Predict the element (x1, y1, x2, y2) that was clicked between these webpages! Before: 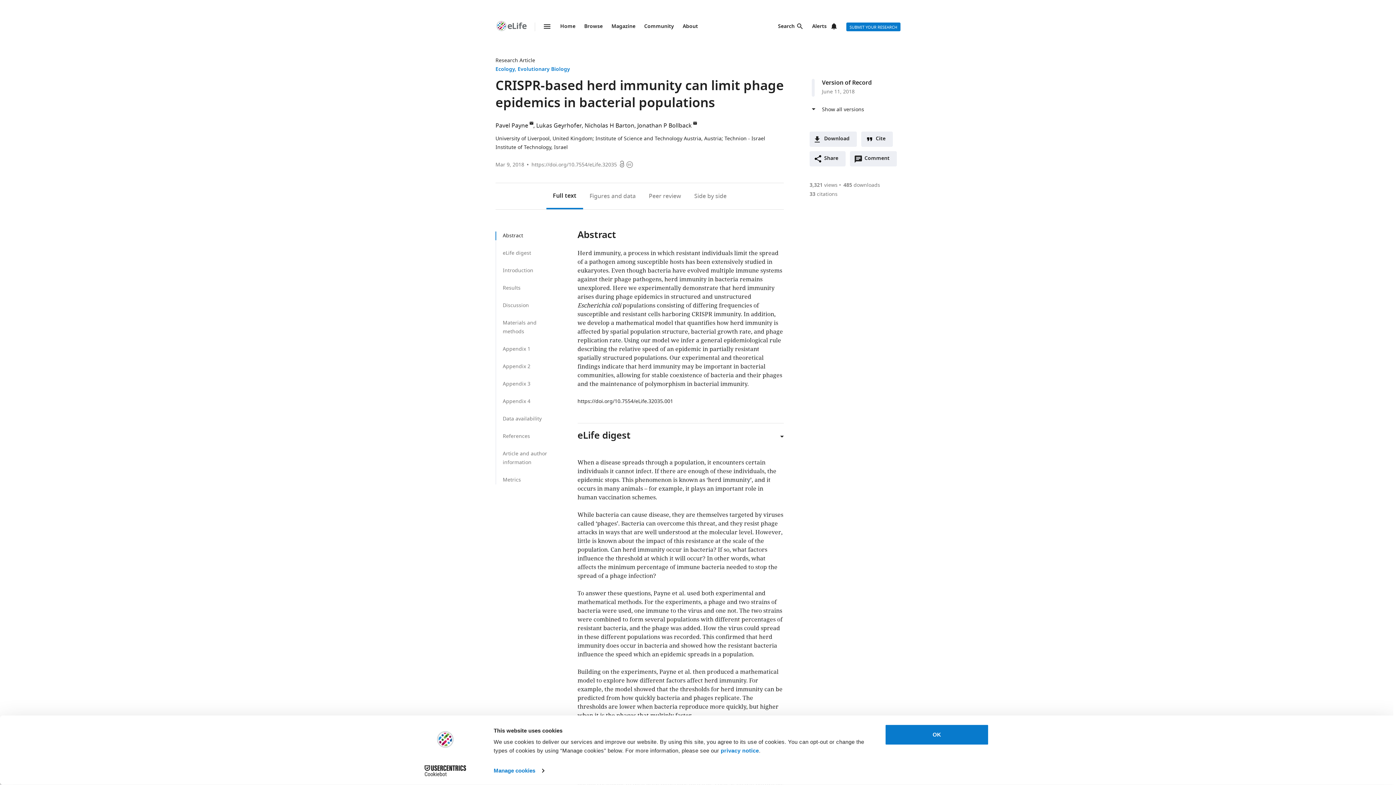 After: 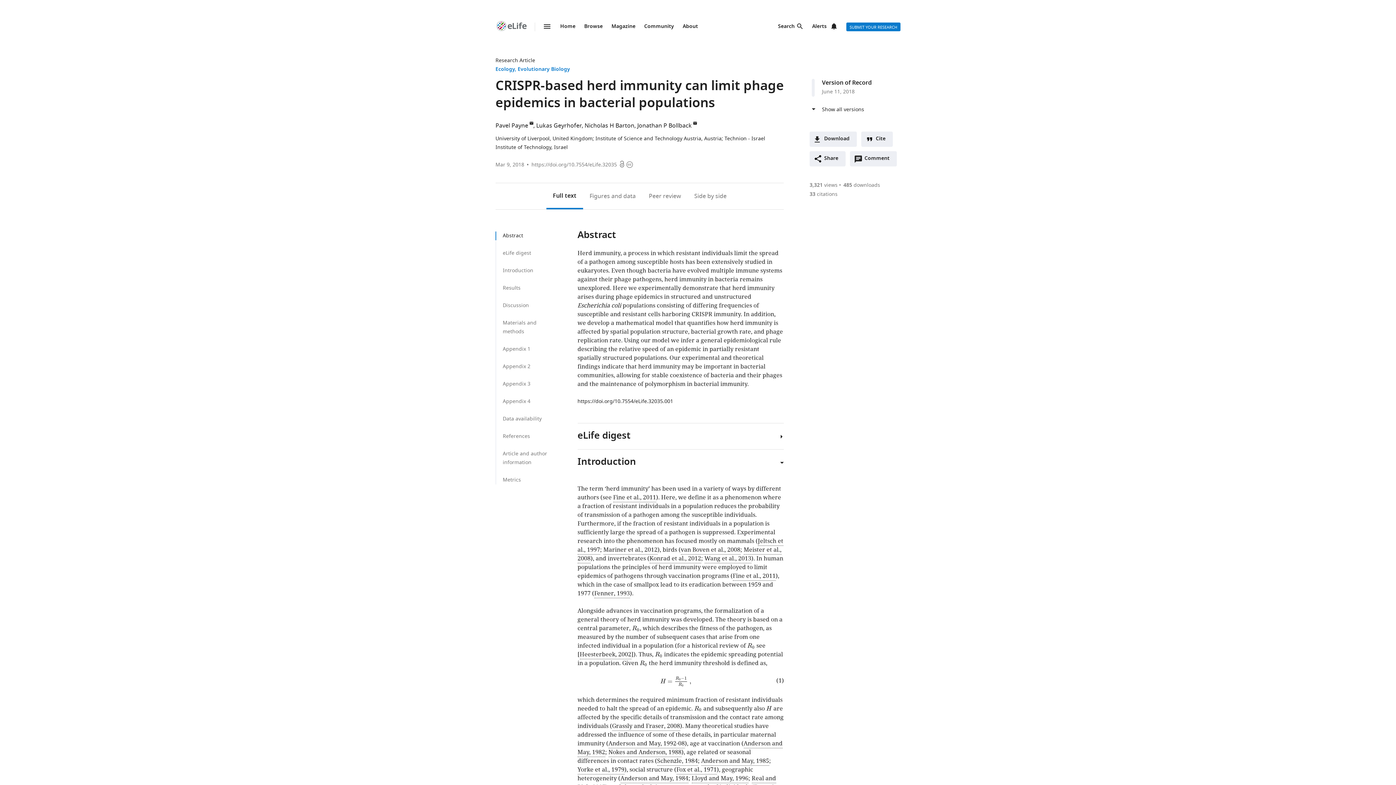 Action: bbox: (577, 423, 784, 449) label: eLife digest